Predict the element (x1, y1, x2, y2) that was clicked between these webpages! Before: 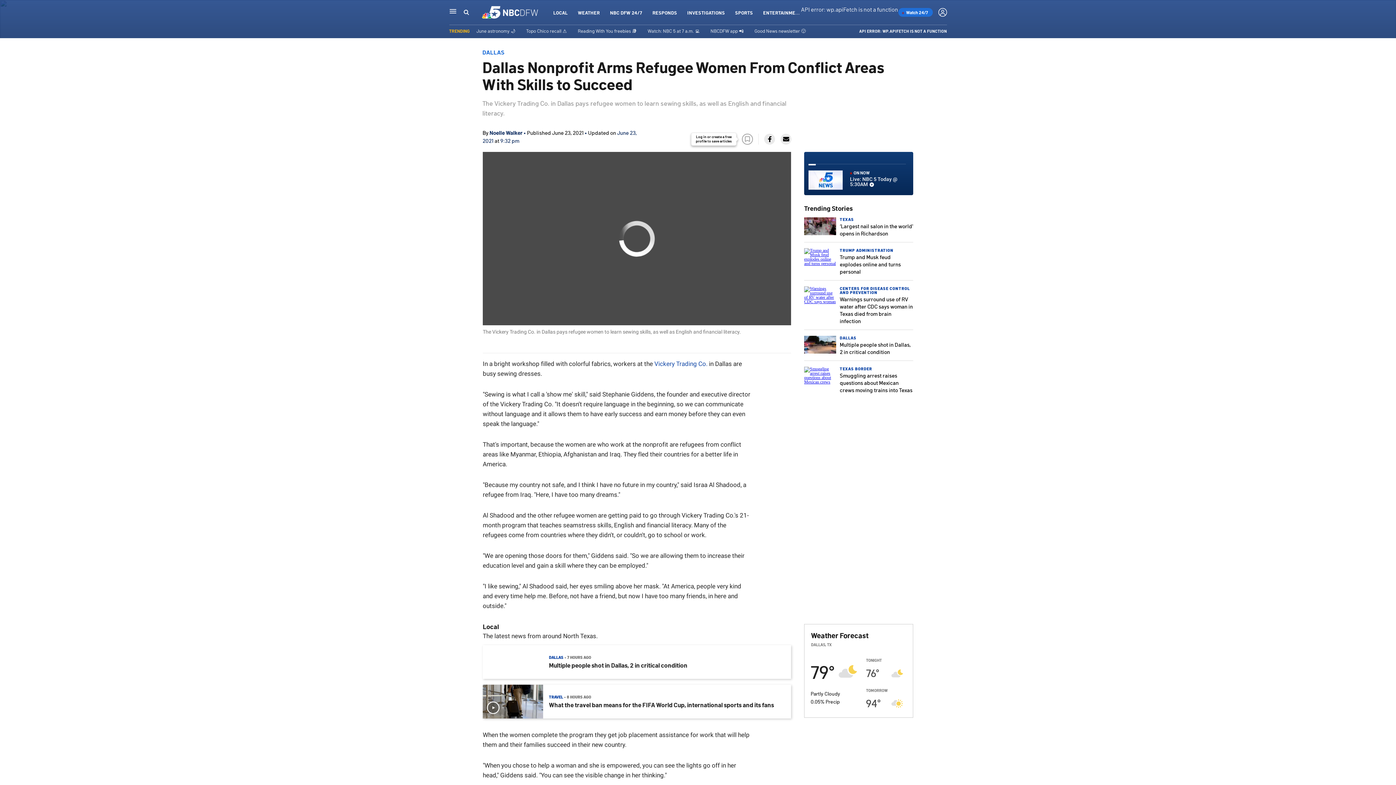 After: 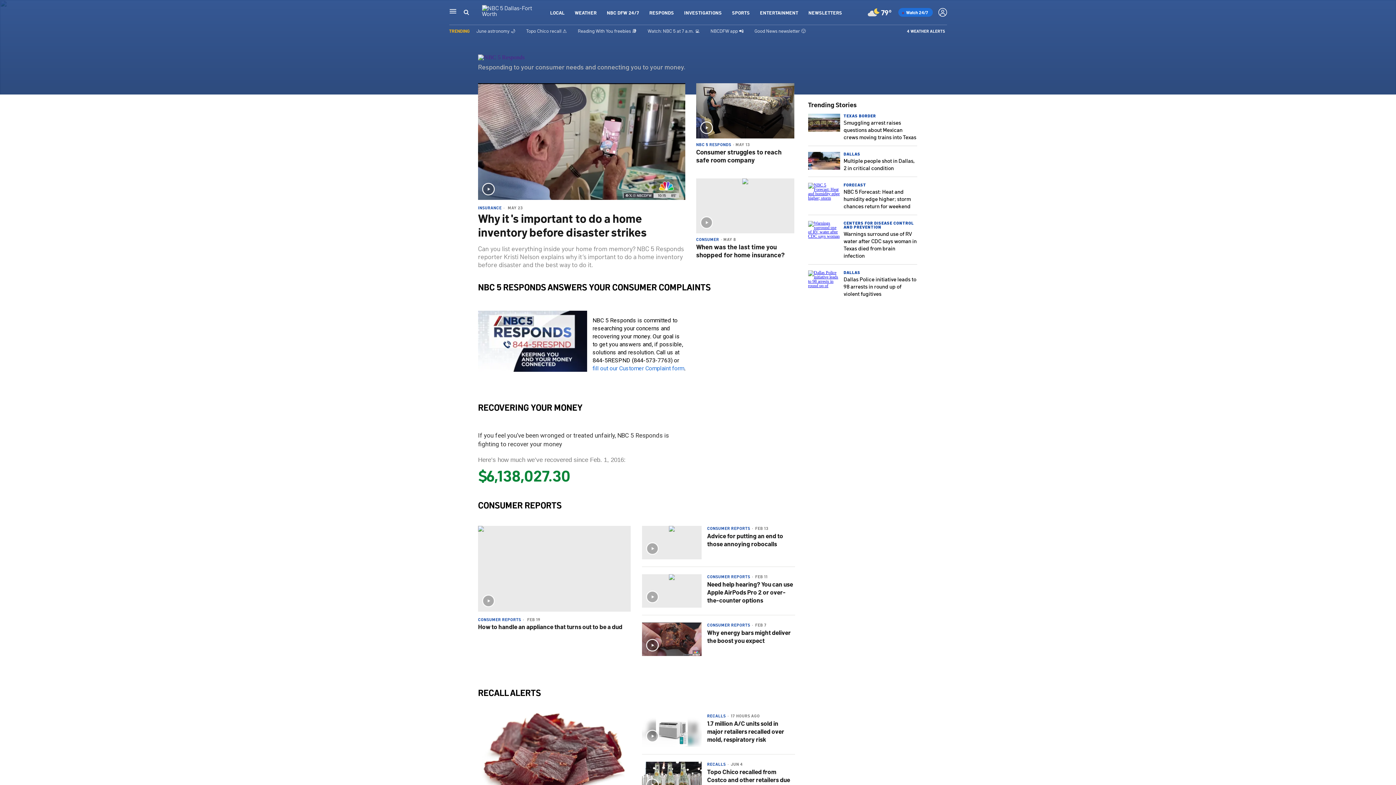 Action: bbox: (652, 9, 677, 15) label: RESPONDS